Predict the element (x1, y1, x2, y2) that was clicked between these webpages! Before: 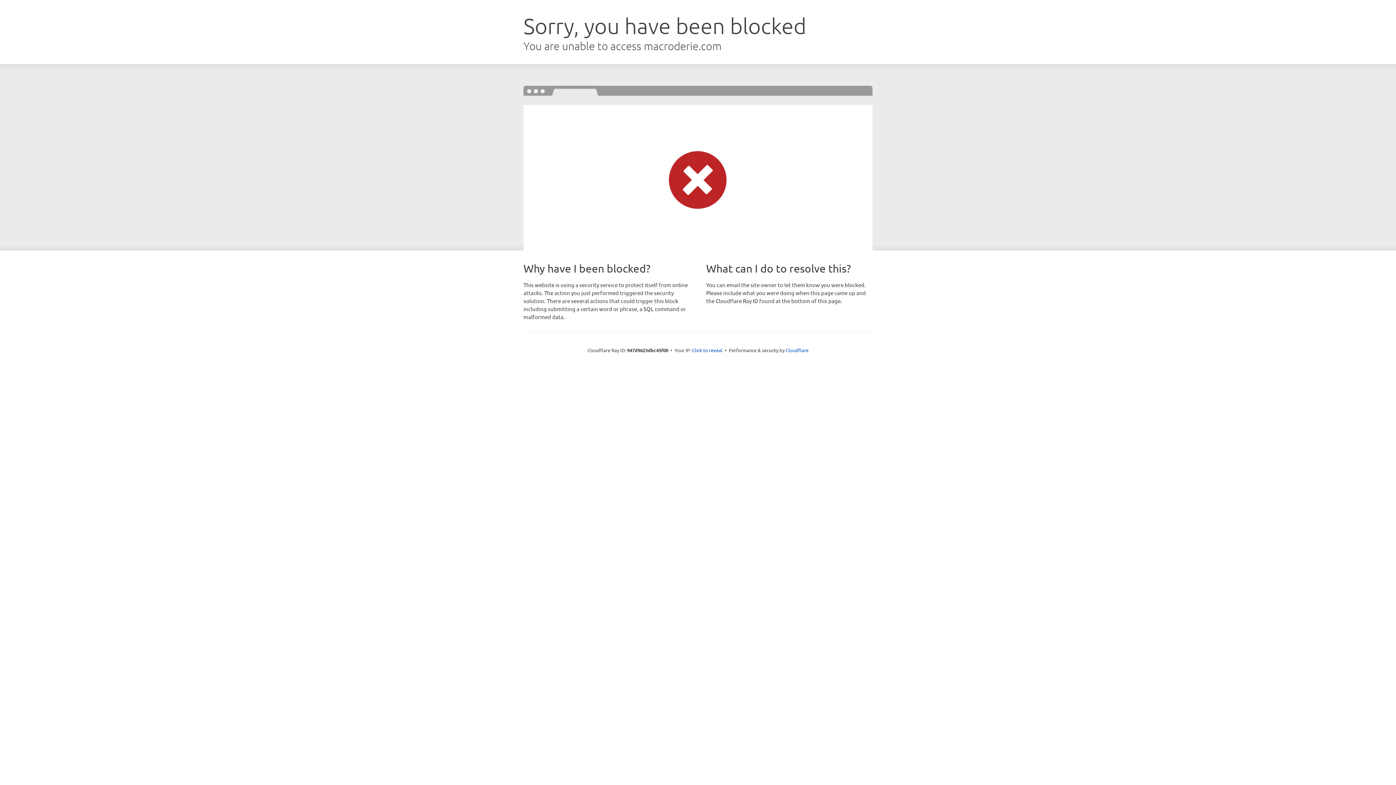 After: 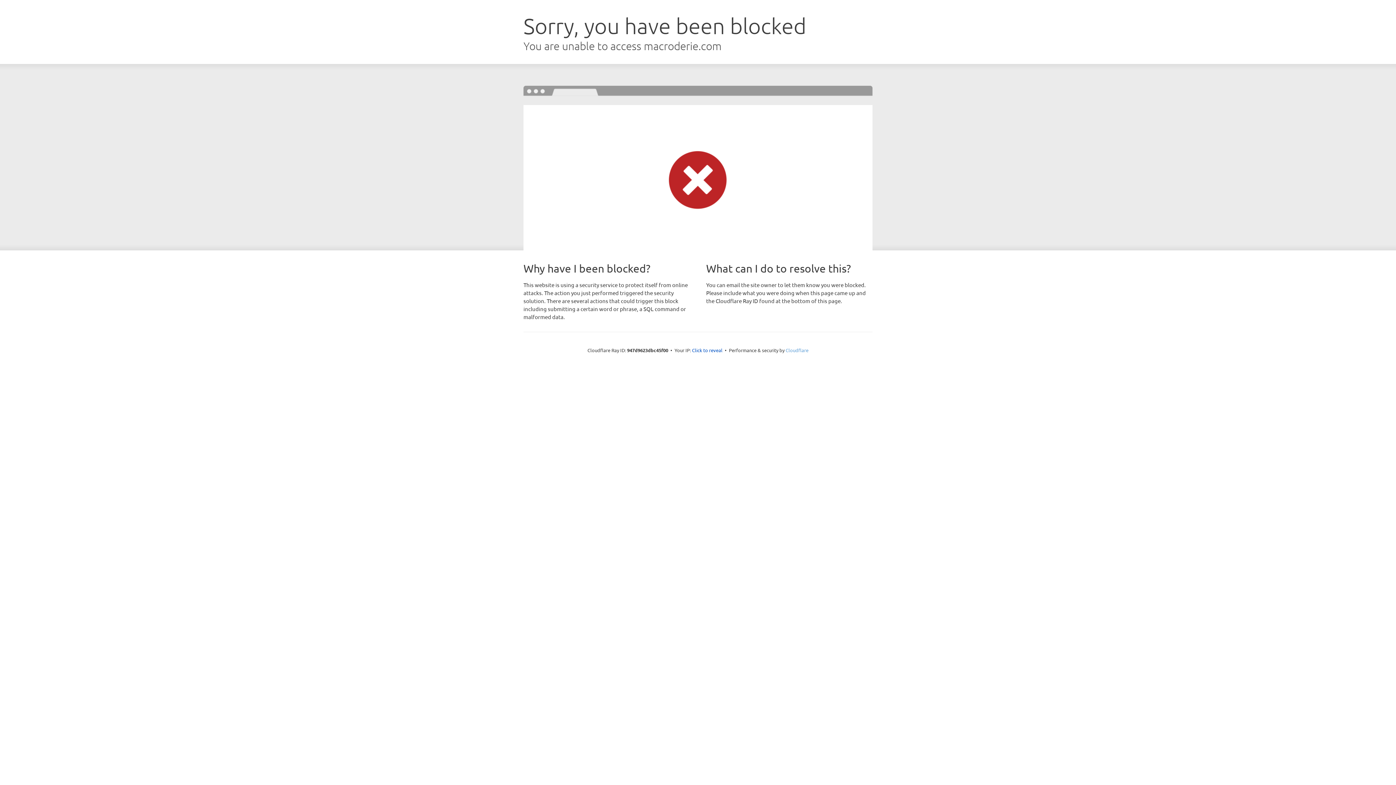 Action: bbox: (785, 347, 808, 353) label: Cloudflare